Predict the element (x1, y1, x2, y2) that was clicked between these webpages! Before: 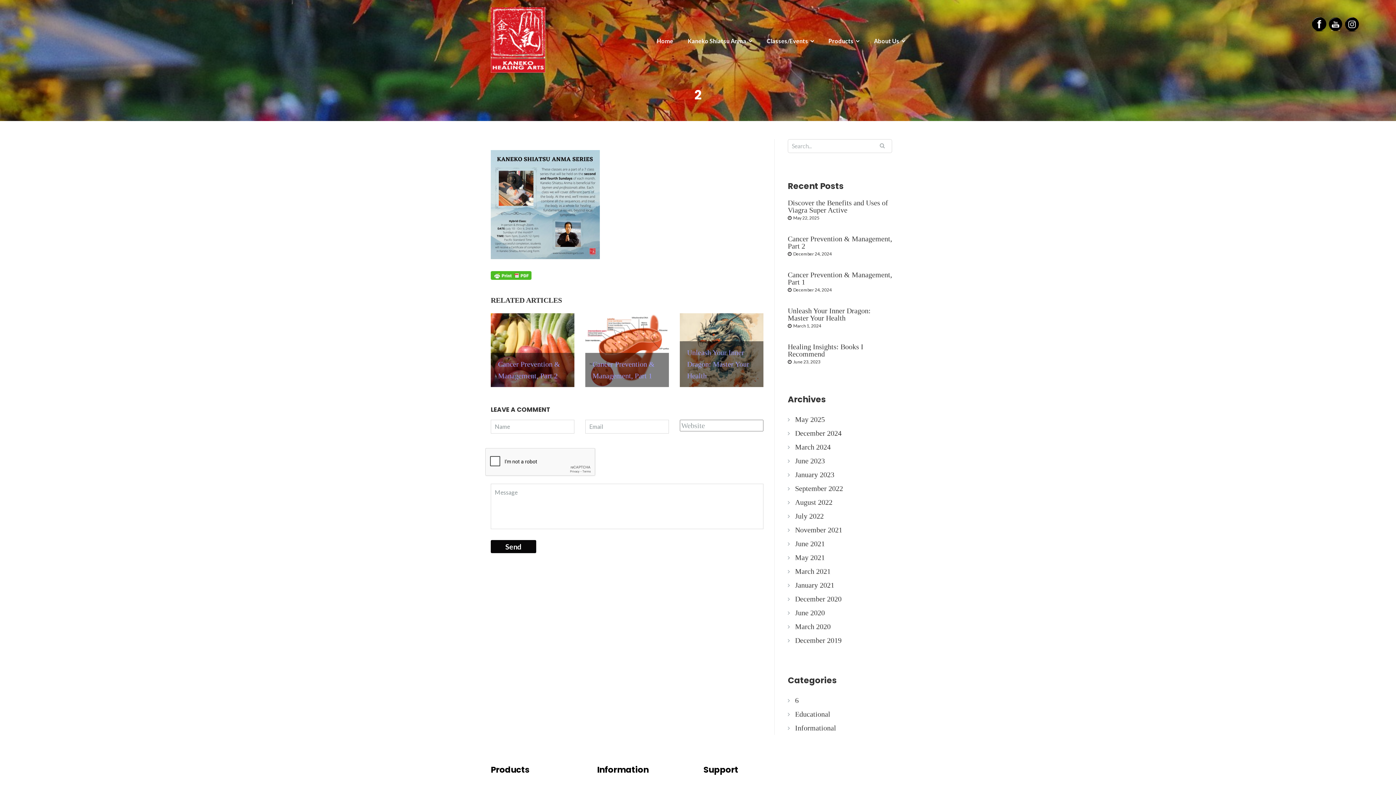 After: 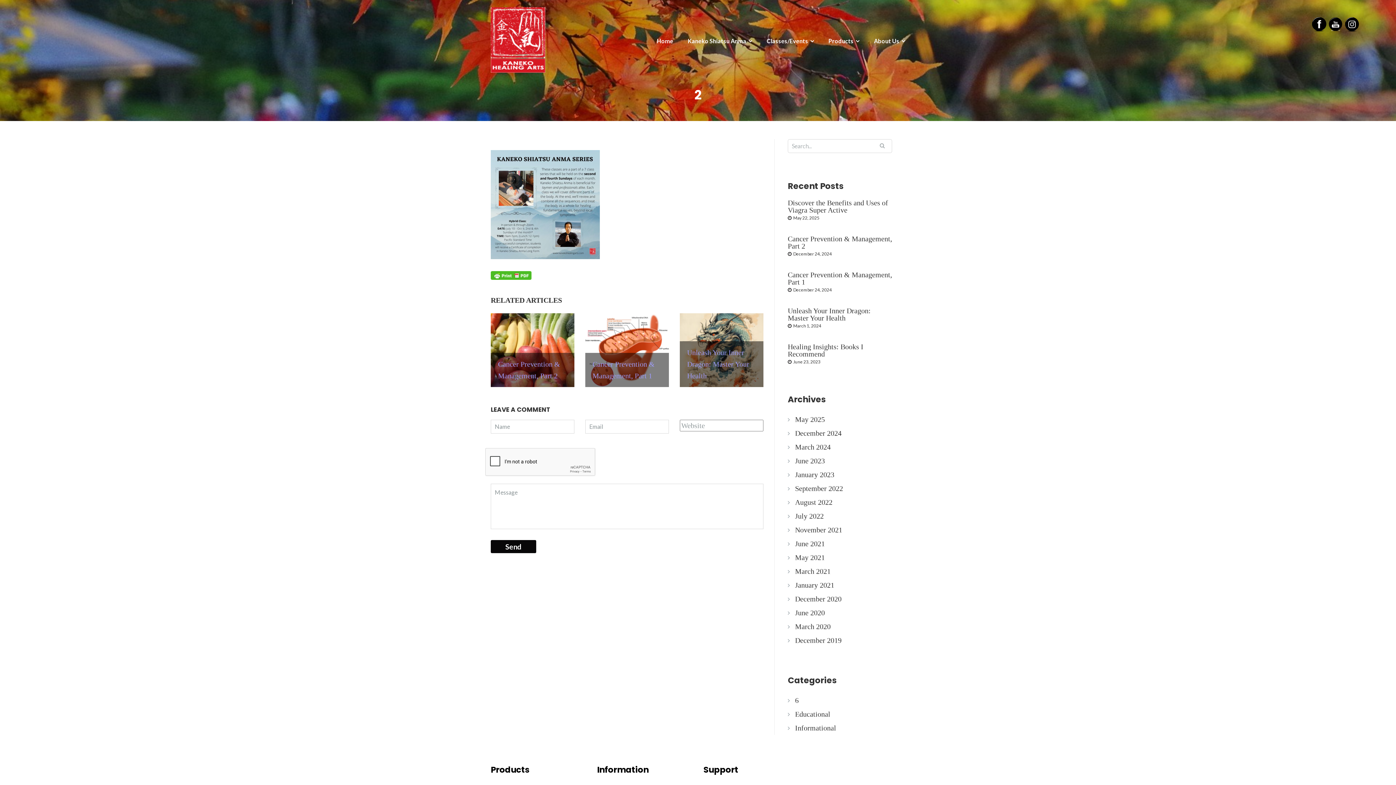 Action: bbox: (1345, 17, 1360, 32)